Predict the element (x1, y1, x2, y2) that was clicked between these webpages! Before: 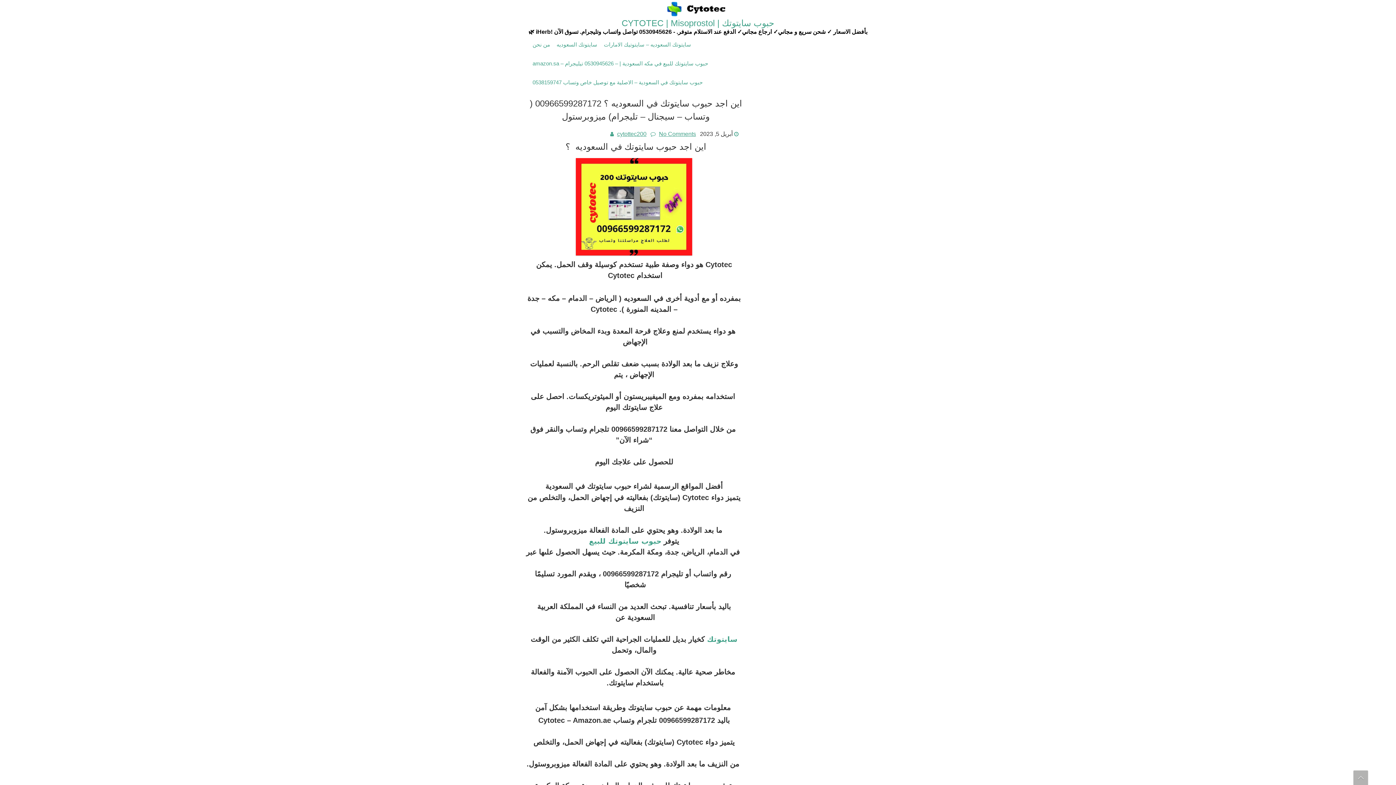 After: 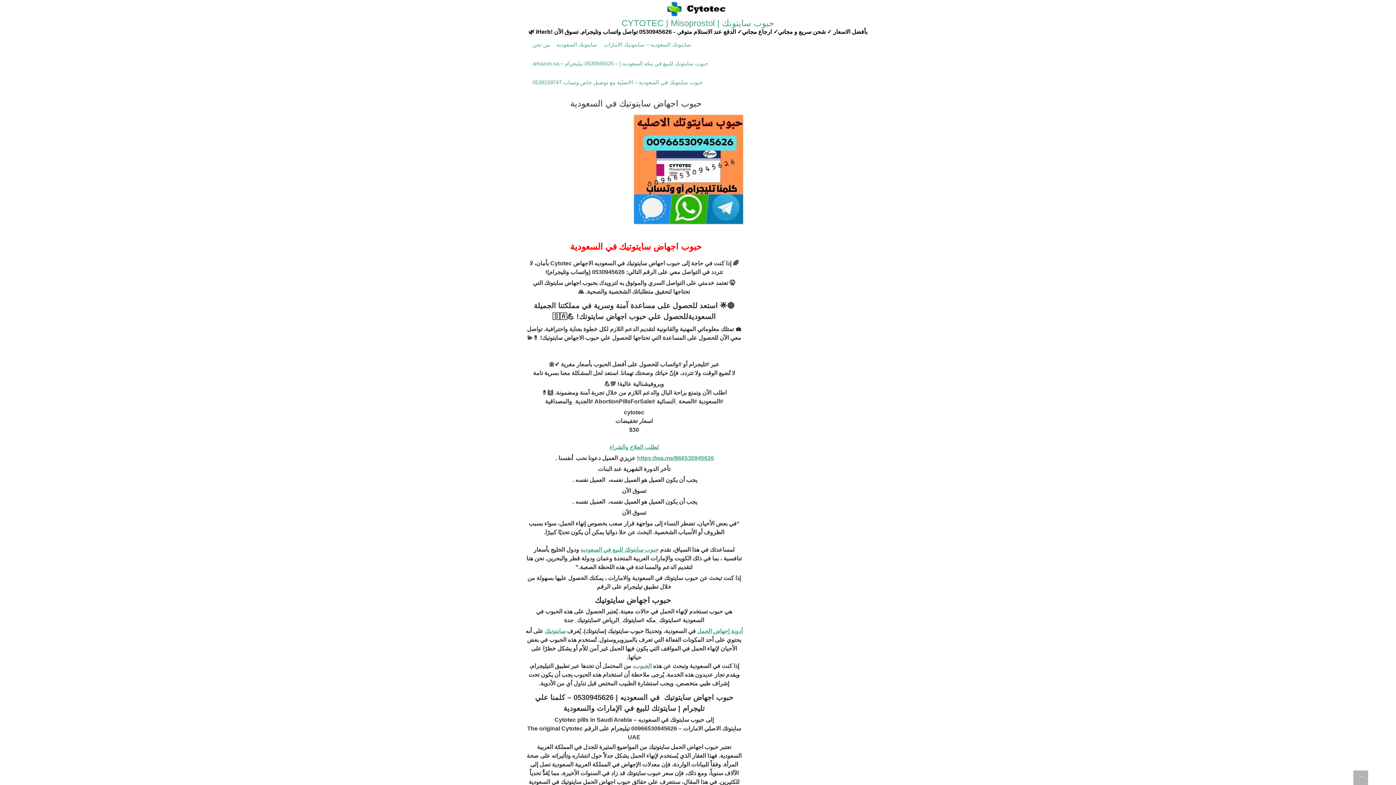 Action: label: حبوب سايتوتك | CYTOTEC | Misoprostol bbox: (528, 17, 867, 28)